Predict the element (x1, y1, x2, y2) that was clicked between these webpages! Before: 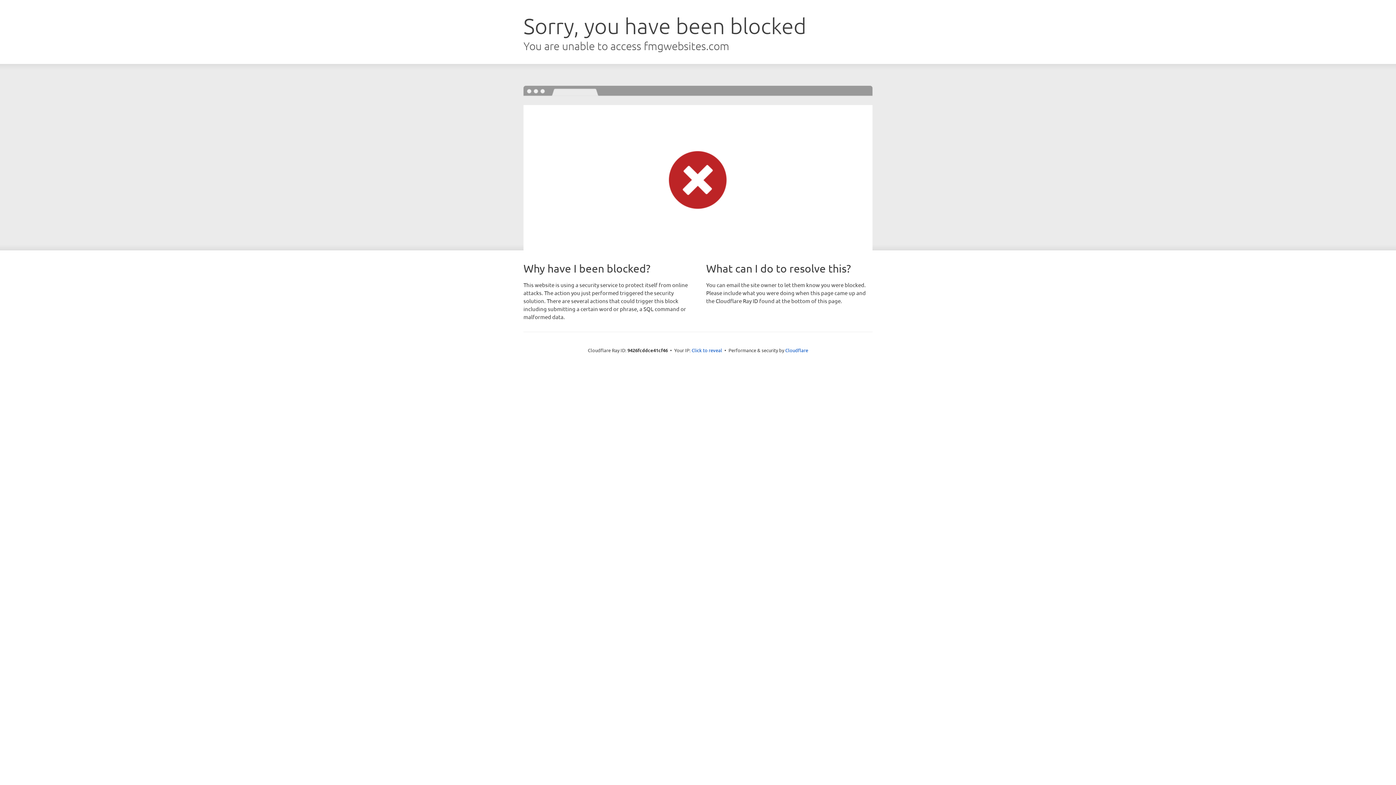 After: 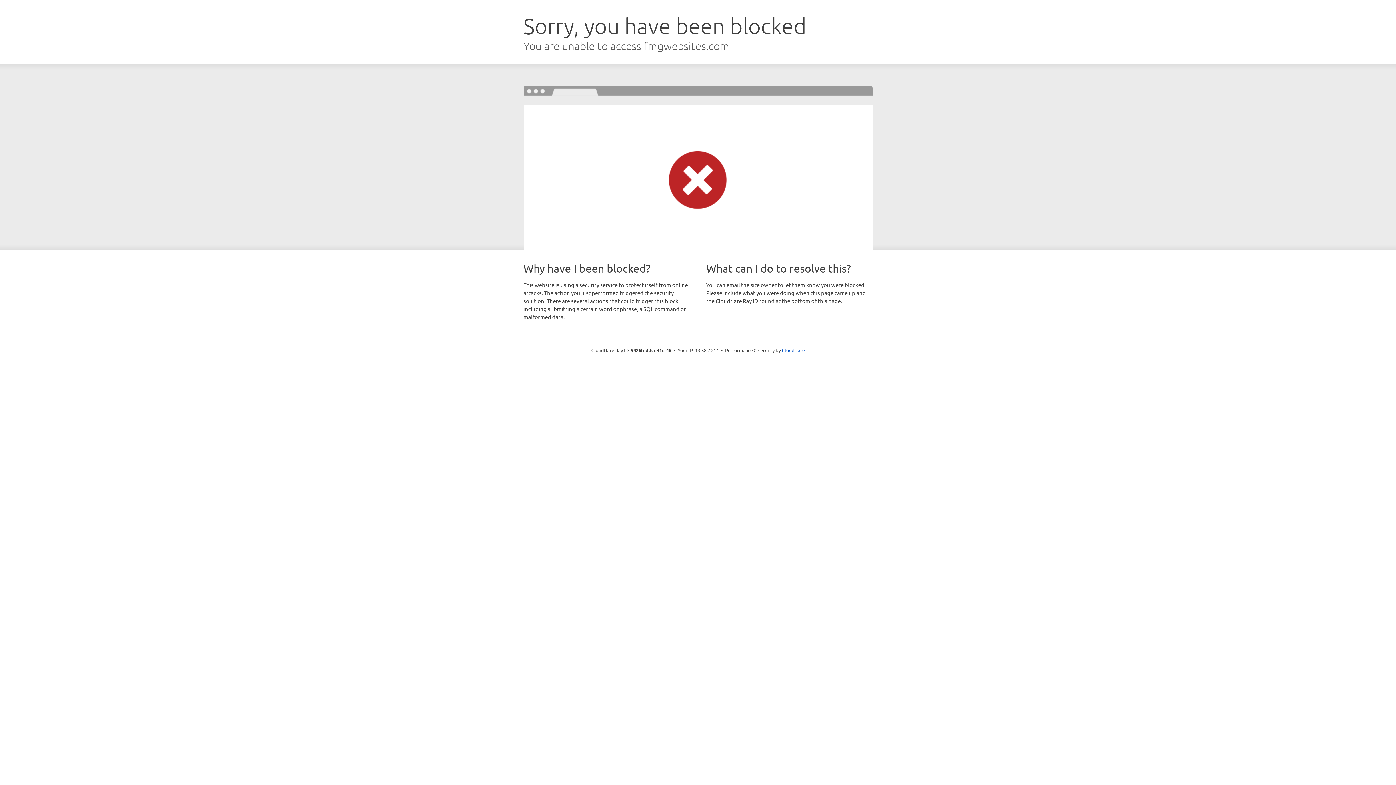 Action: bbox: (691, 346, 722, 353) label: Click to reveal